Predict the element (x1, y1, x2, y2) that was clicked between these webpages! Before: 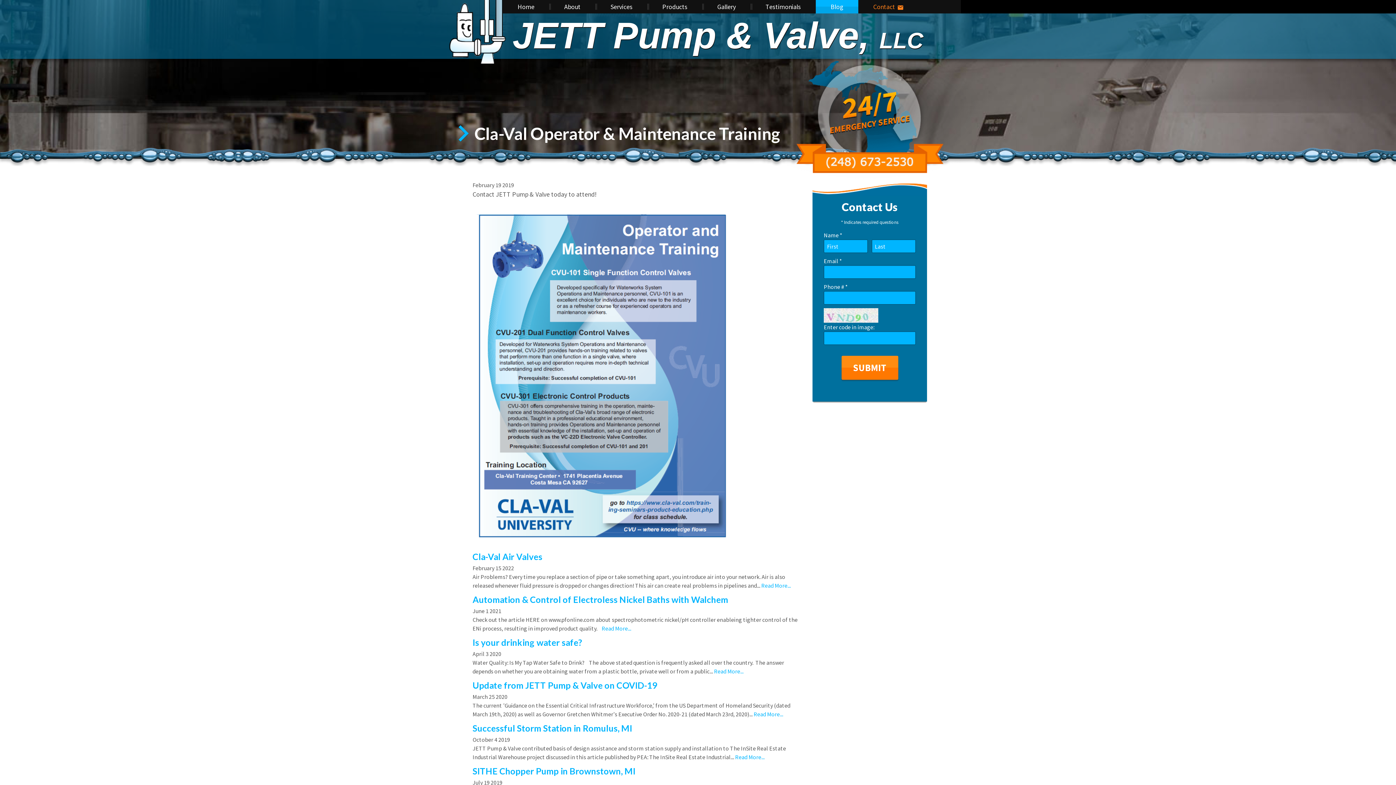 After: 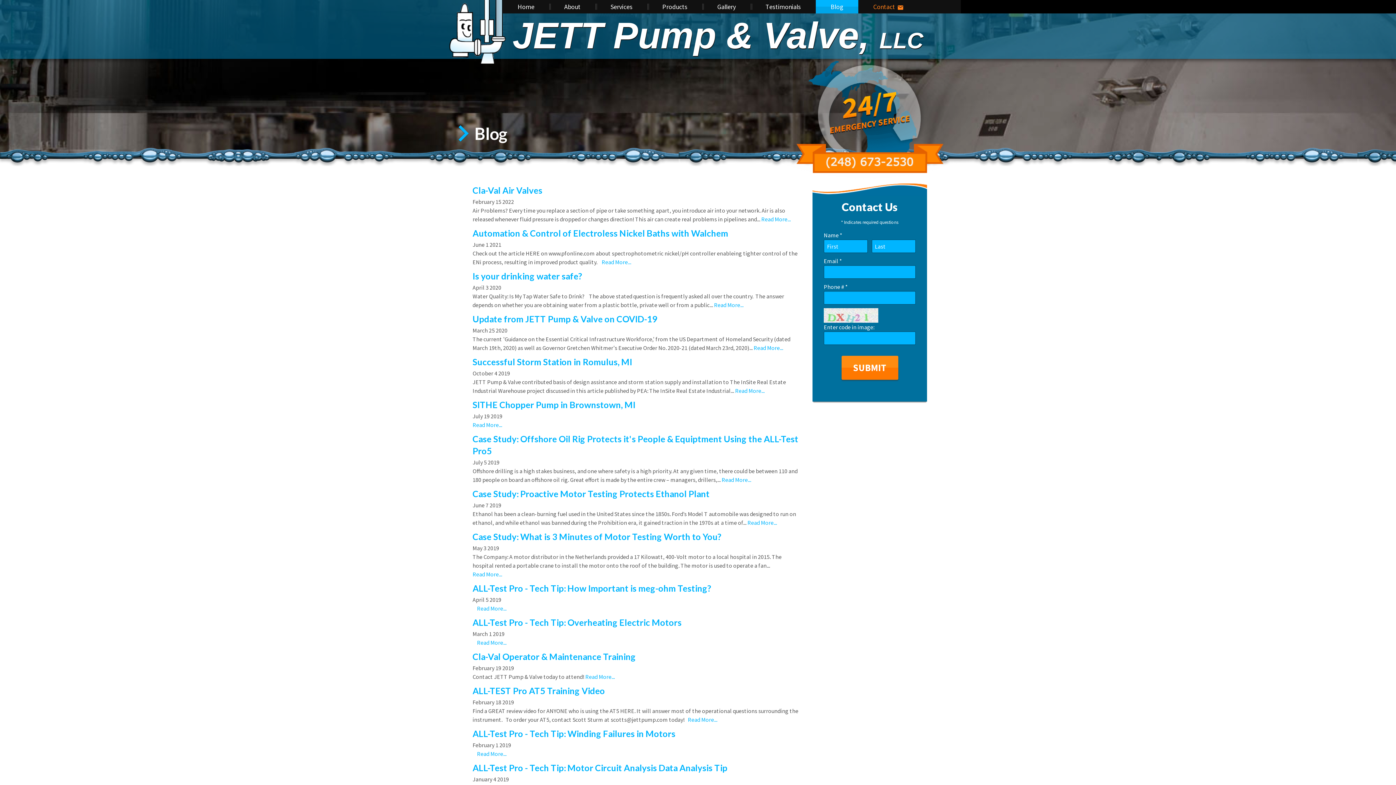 Action: bbox: (816, 0, 858, 13) label: Blog